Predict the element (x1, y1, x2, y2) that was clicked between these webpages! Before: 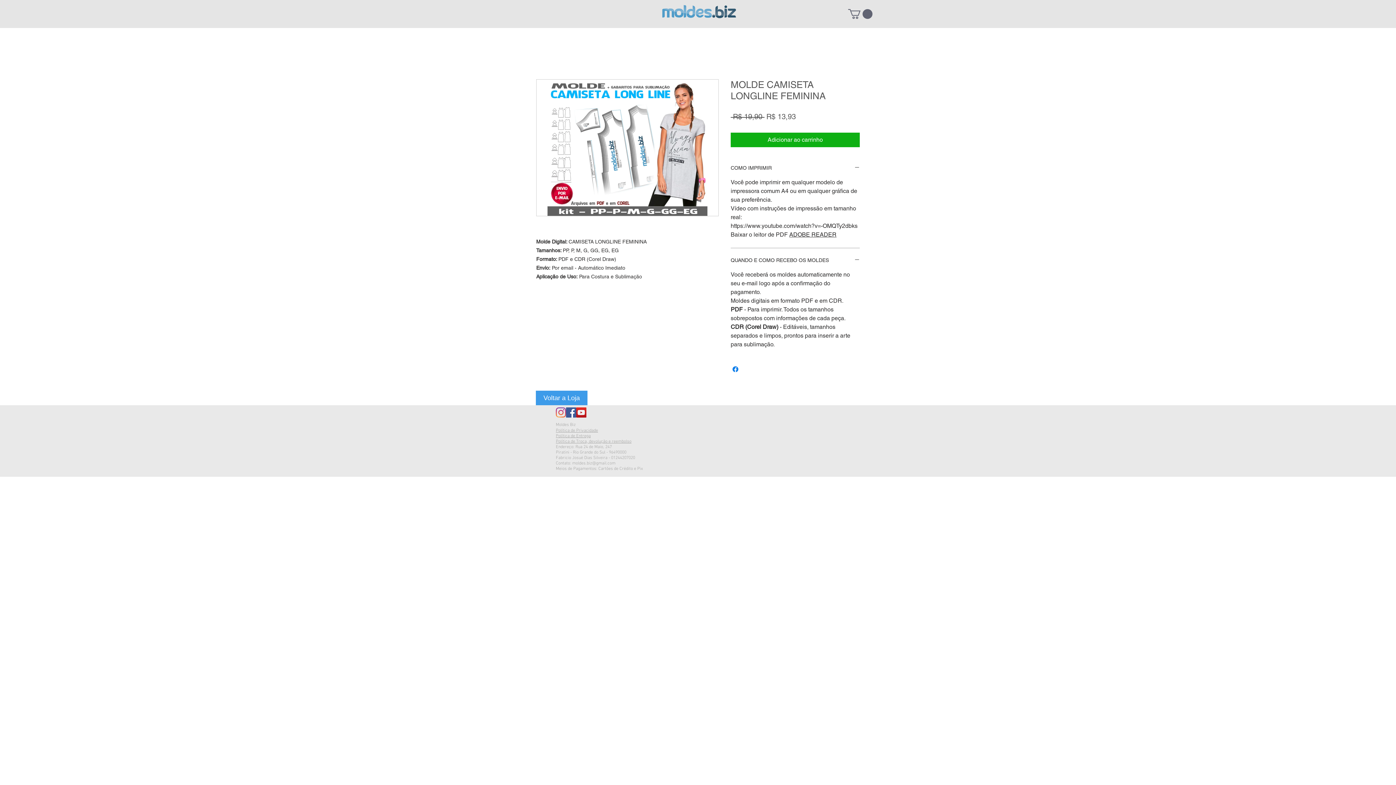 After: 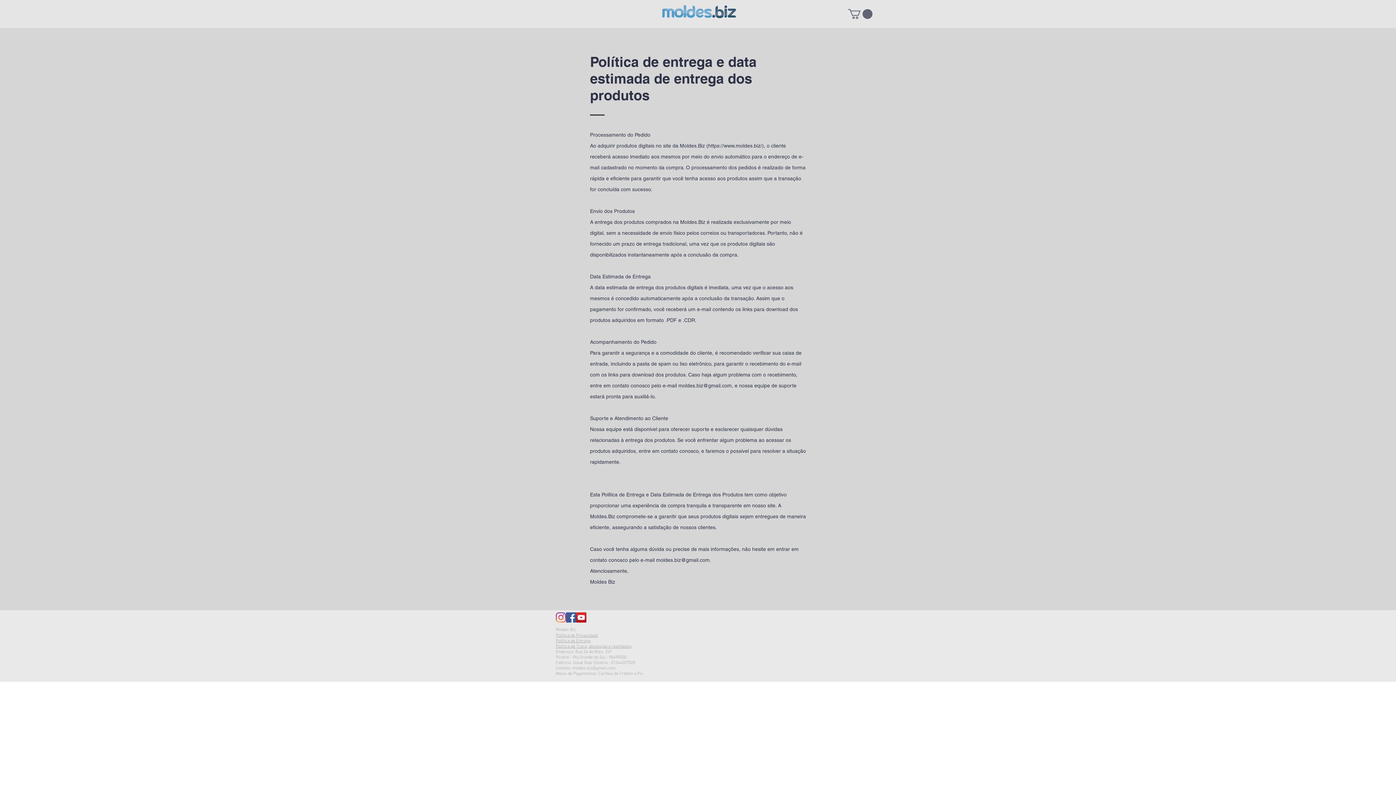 Action: bbox: (556, 433, 590, 439) label: Política de Entrega